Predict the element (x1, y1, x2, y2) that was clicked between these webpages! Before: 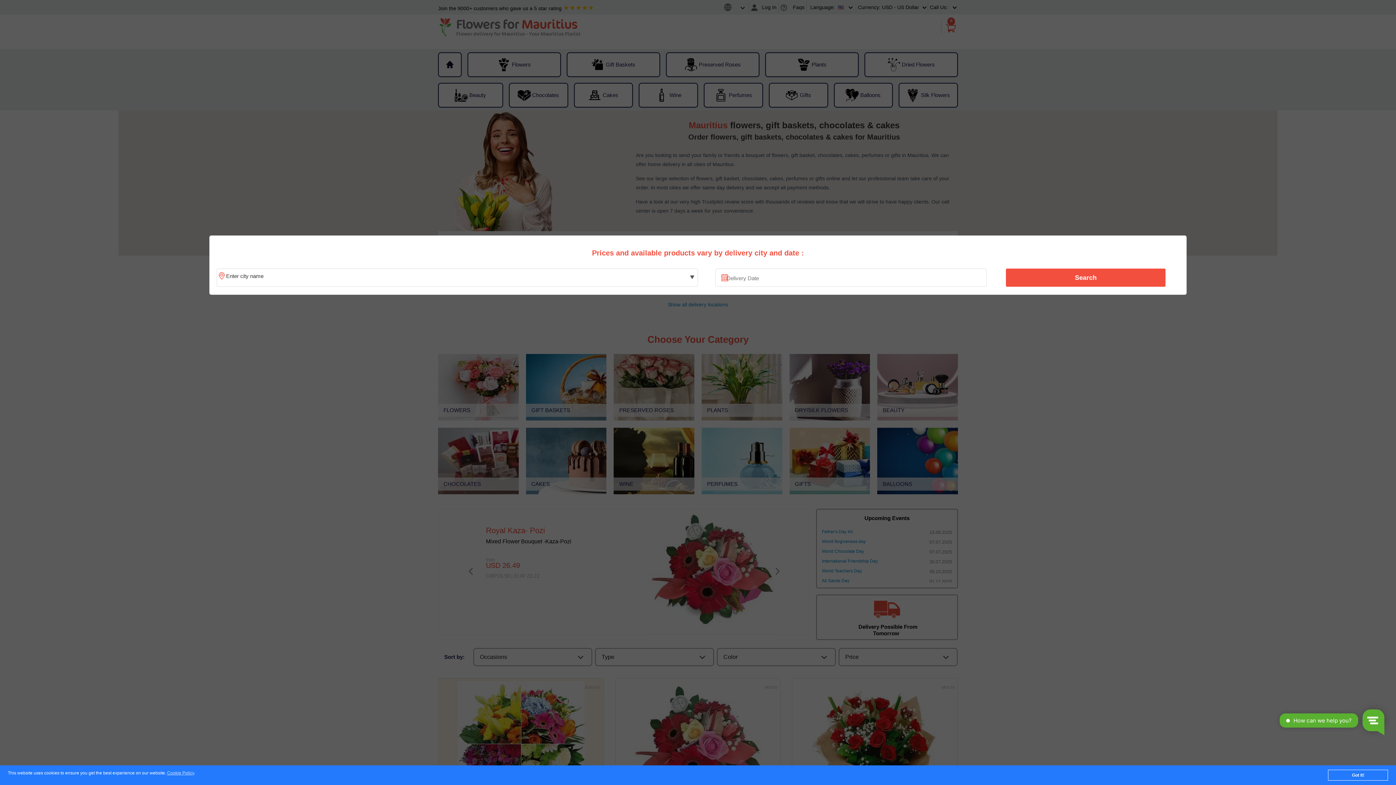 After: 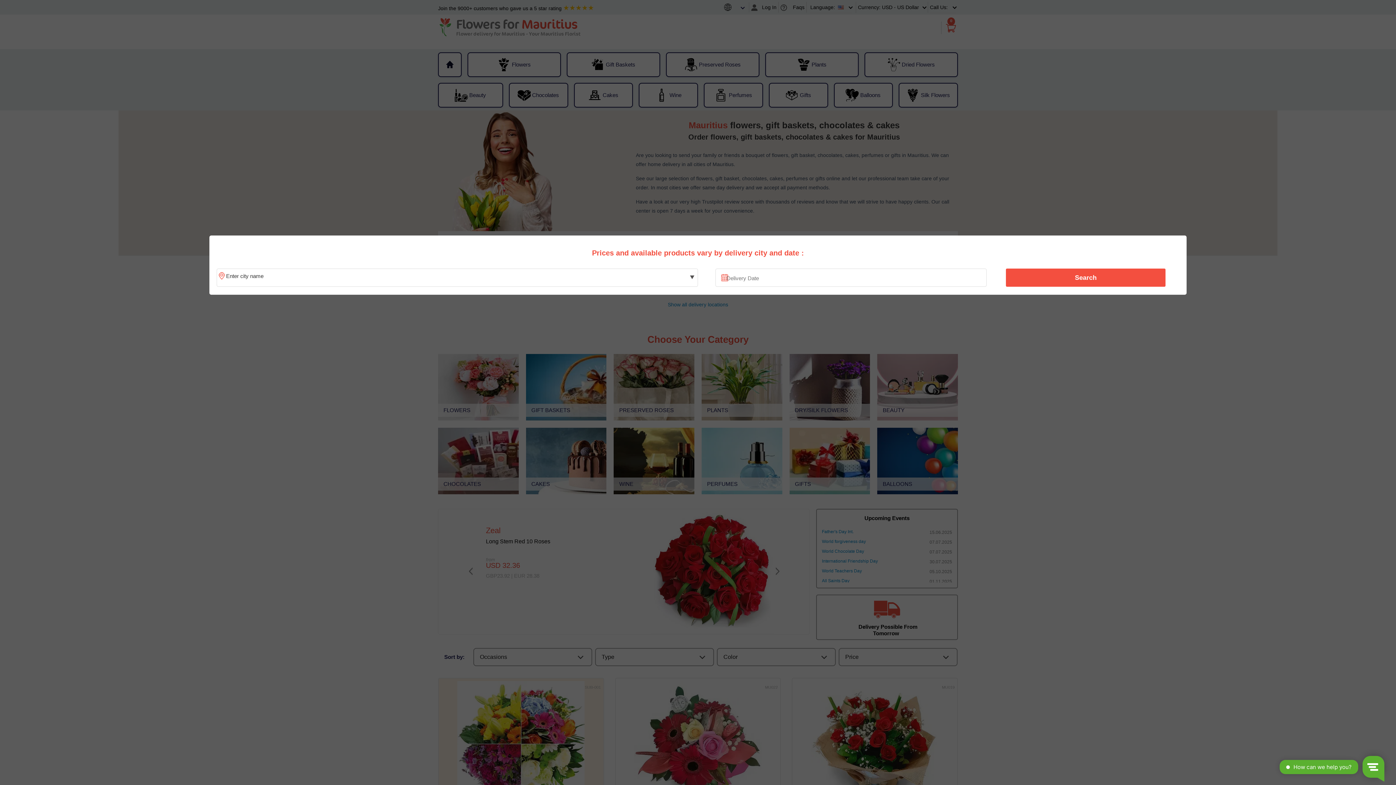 Action: bbox: (1328, 770, 1388, 781) label: Got it!